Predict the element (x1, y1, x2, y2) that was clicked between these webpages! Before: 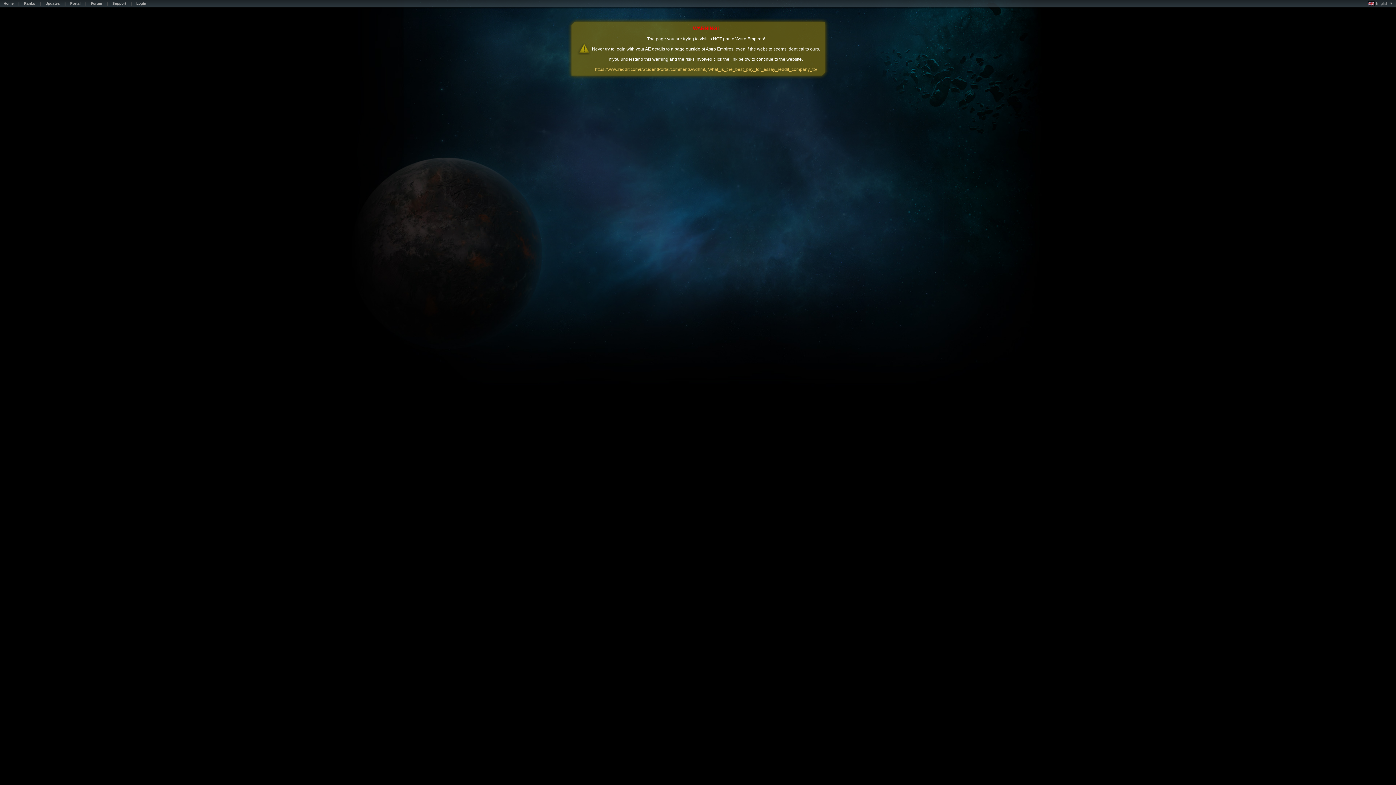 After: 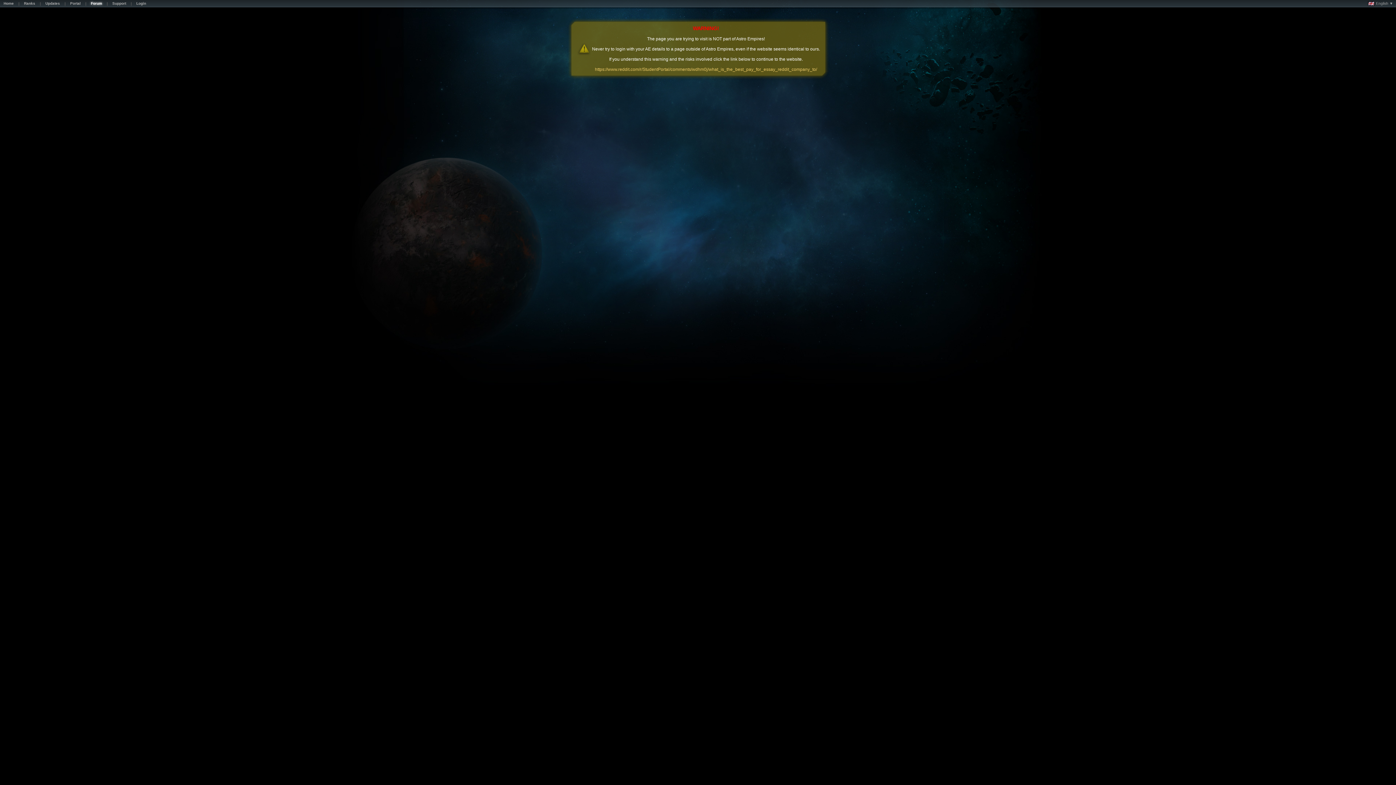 Action: bbox: (87, 1, 105, 7) label: Forum